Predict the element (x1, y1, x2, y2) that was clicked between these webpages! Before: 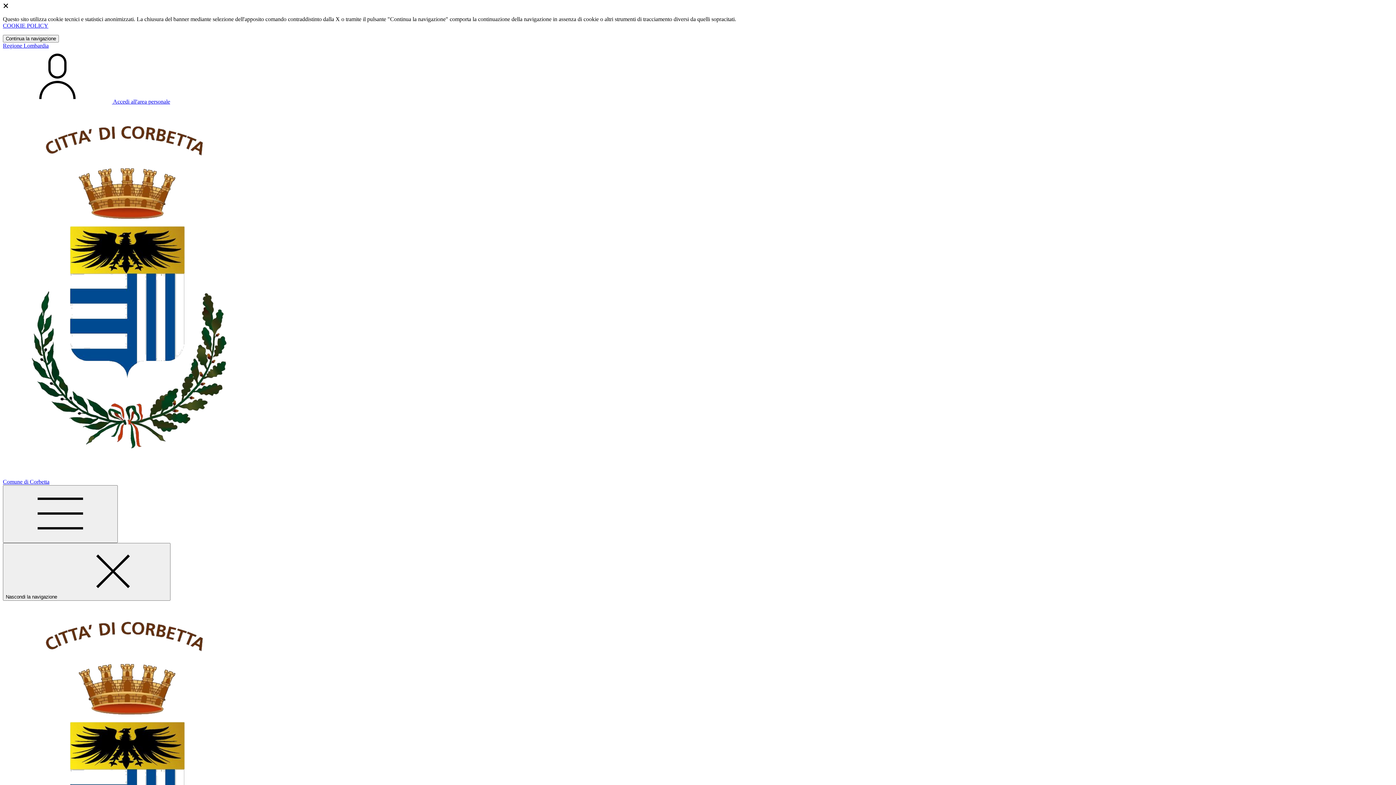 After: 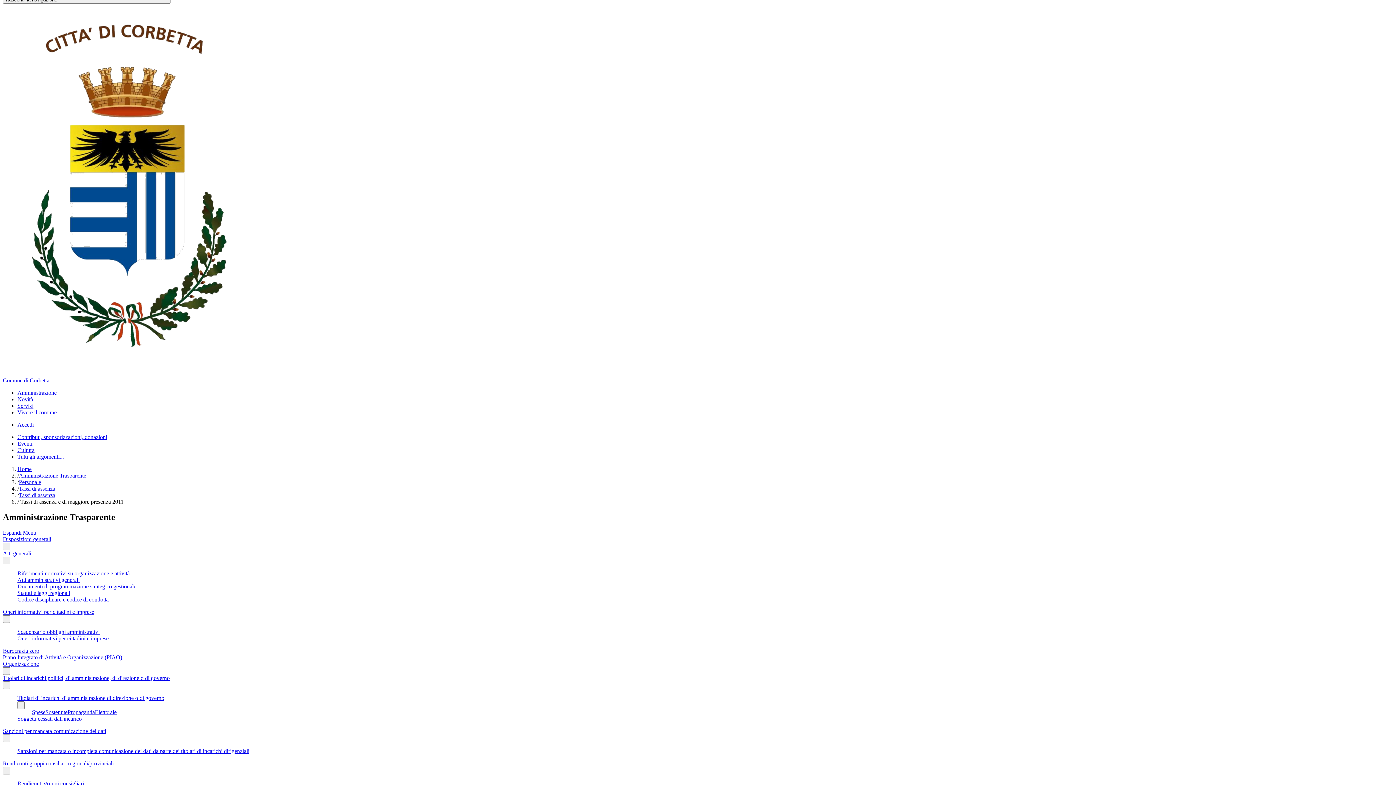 Action: label: Mostra/Nascondi la navigazione bbox: (2, 485, 117, 543)